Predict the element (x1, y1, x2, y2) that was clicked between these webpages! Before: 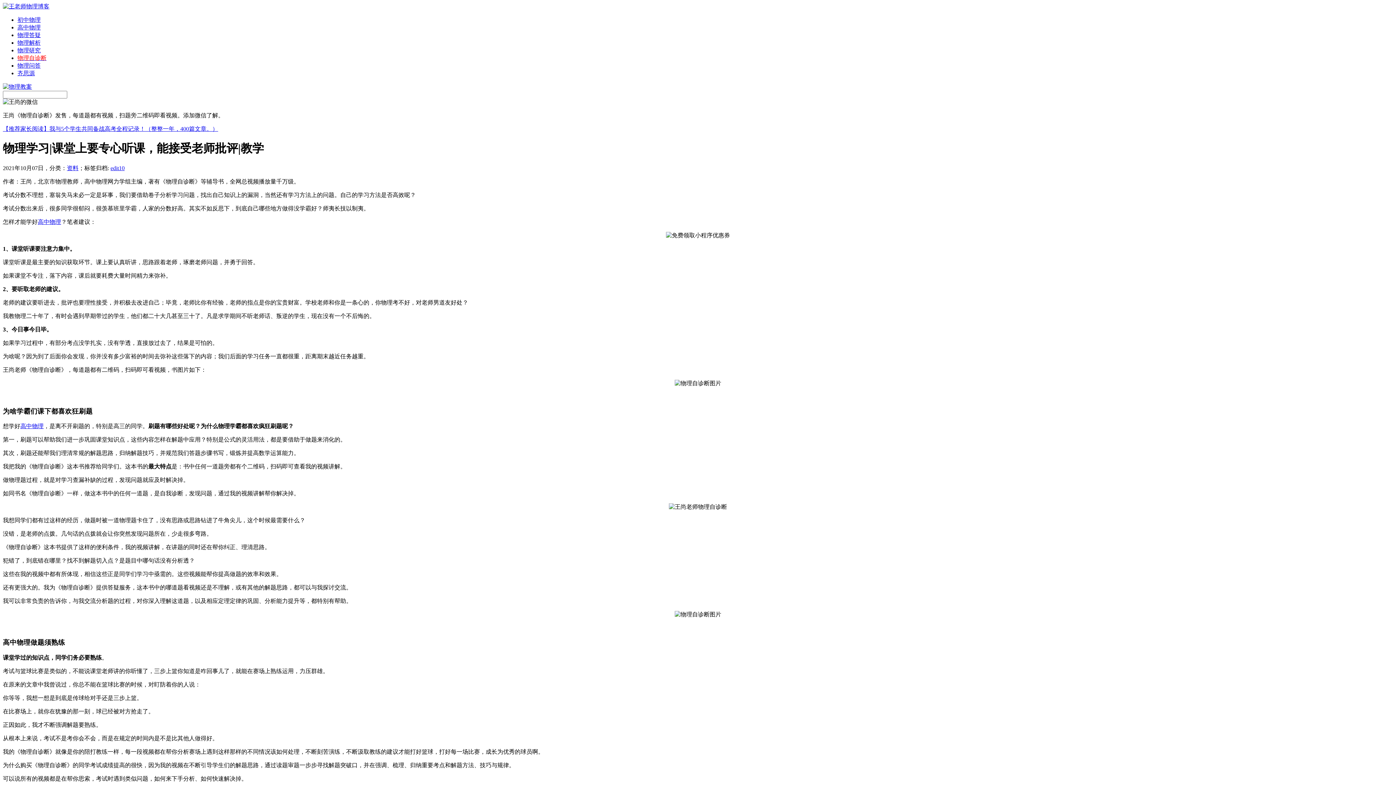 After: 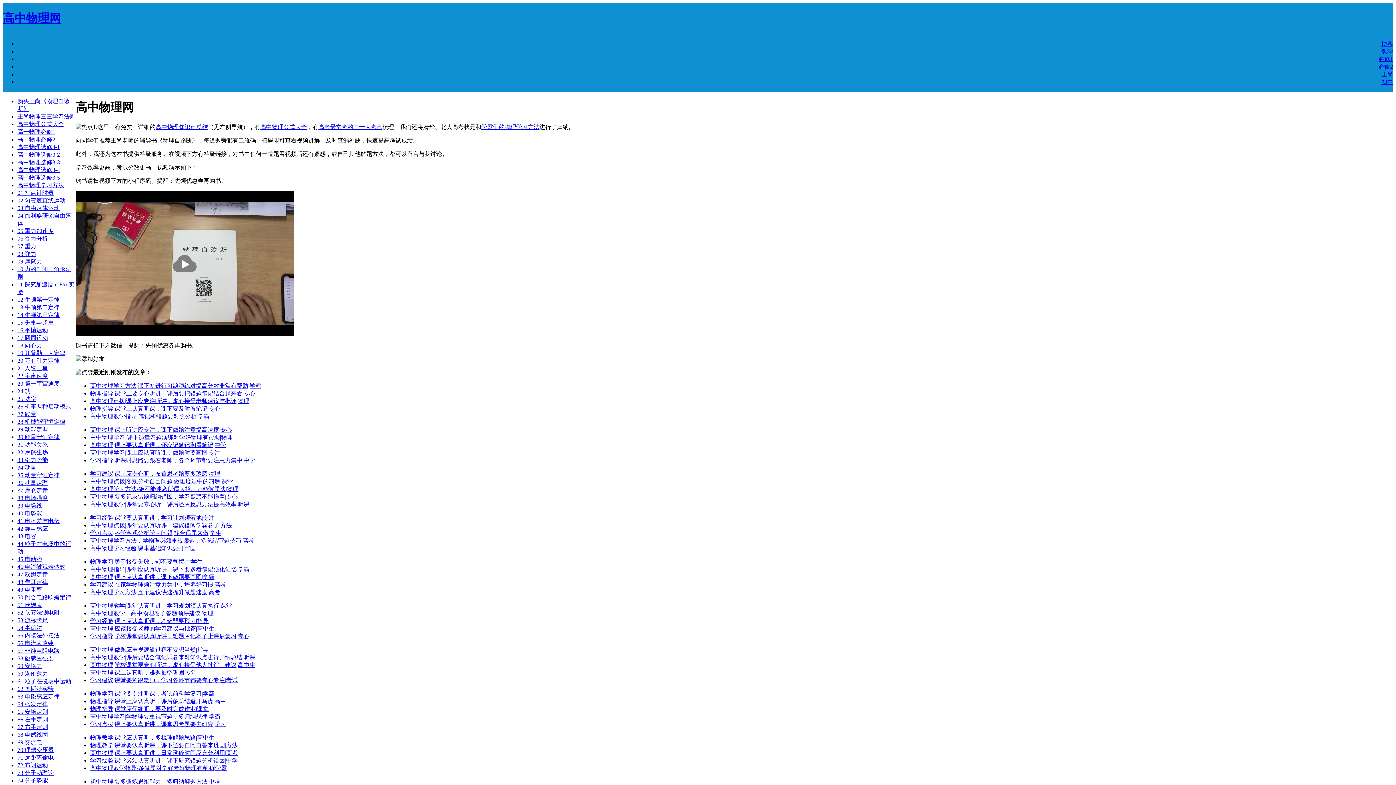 Action: bbox: (17, 24, 40, 30) label: 高中物理